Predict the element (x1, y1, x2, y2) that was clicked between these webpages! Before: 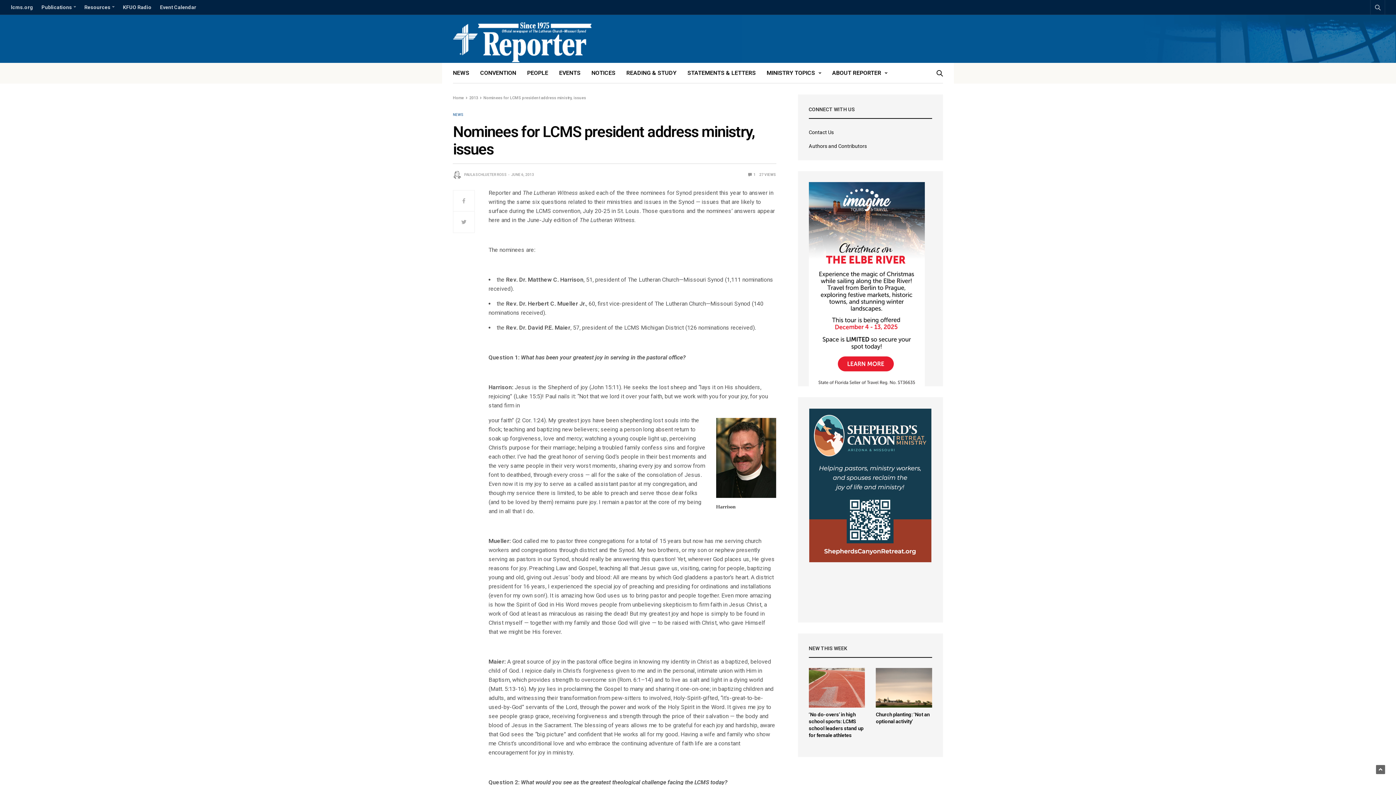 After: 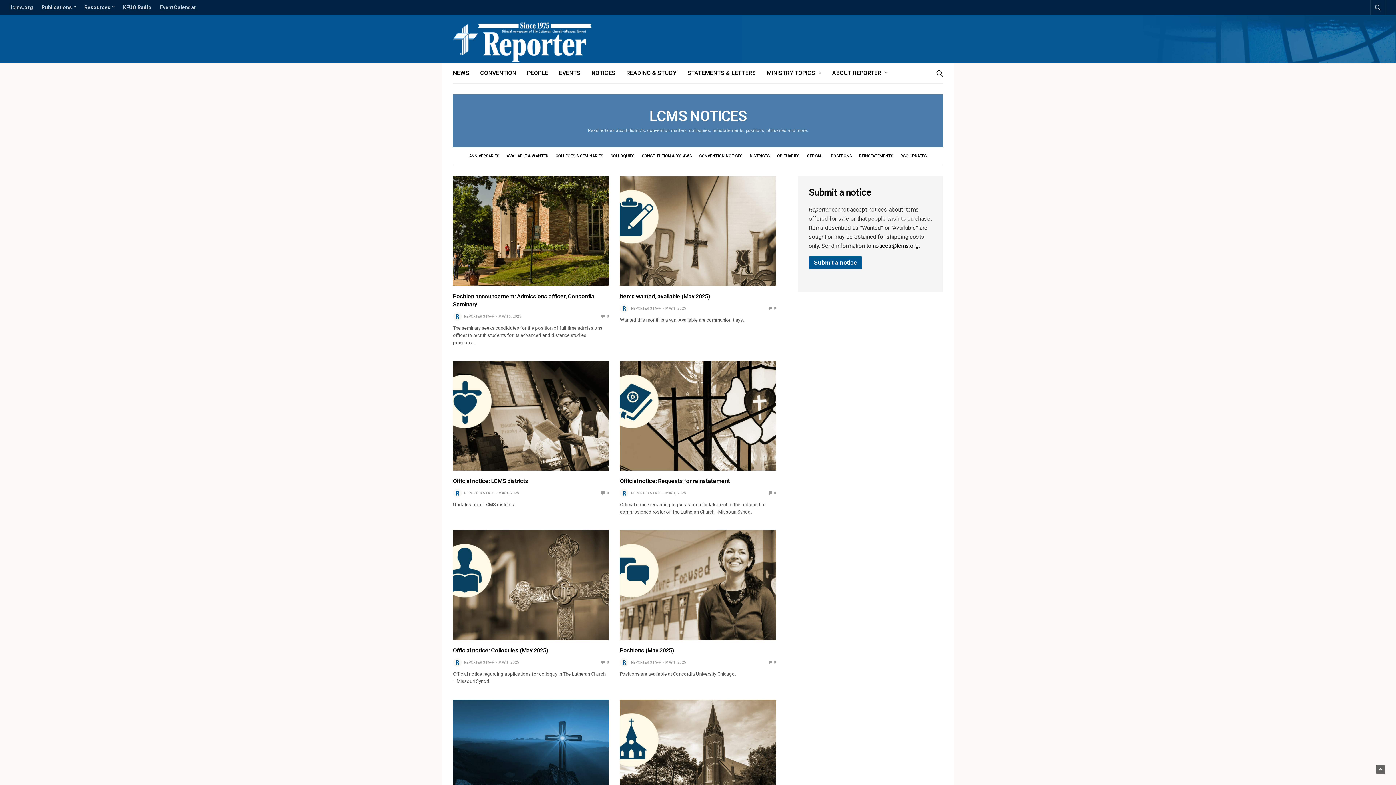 Action: label: NOTICES bbox: (591, 68, 615, 77)